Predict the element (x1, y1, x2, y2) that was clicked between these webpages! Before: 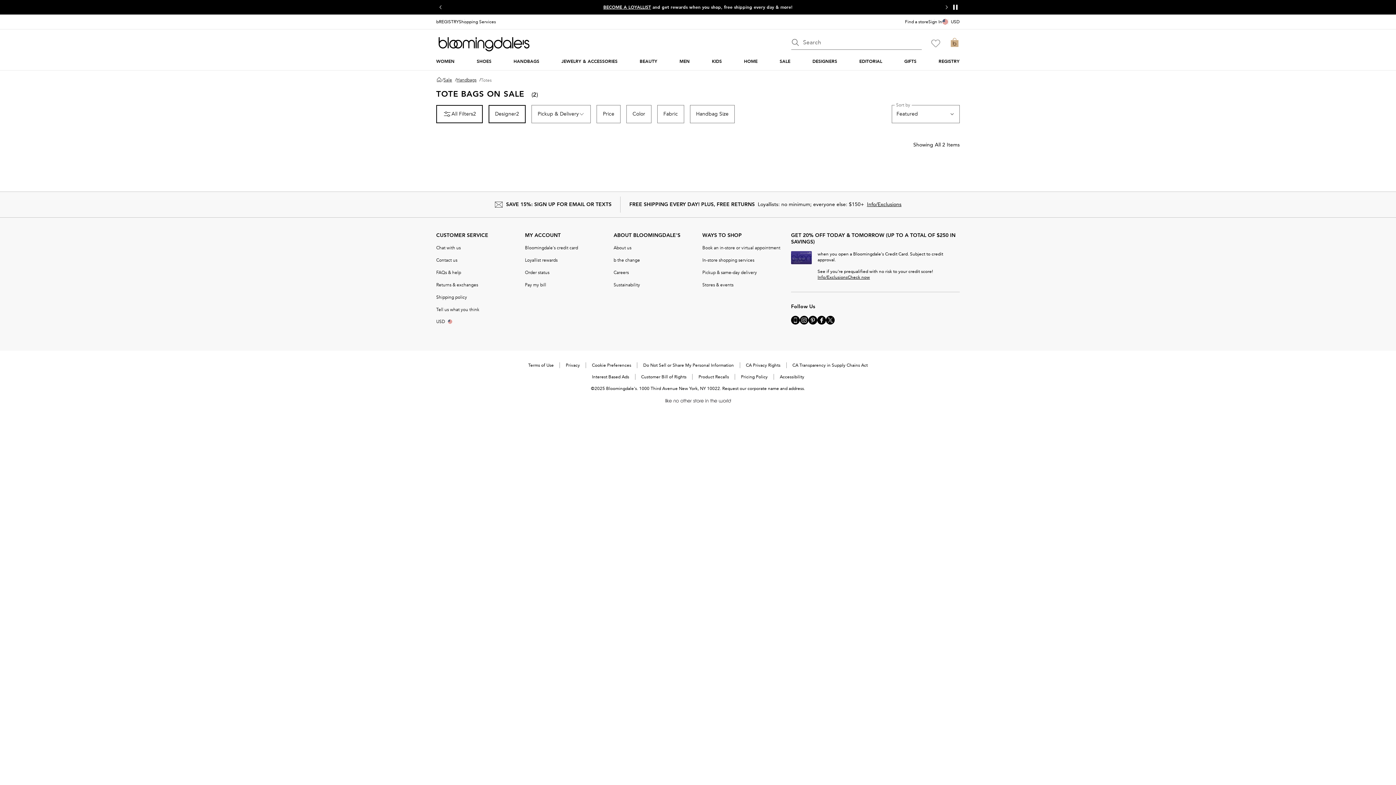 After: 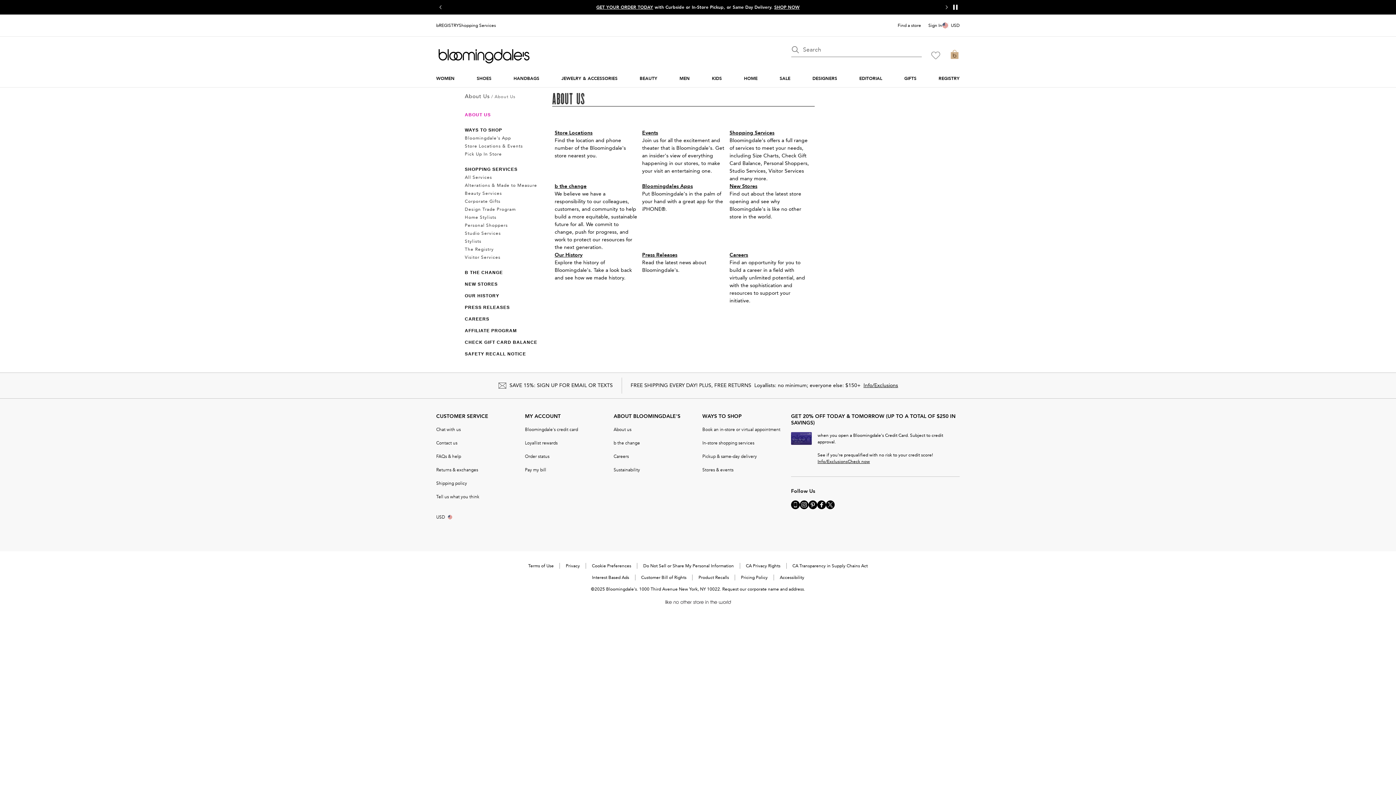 Action: bbox: (613, 245, 631, 250) label: About us